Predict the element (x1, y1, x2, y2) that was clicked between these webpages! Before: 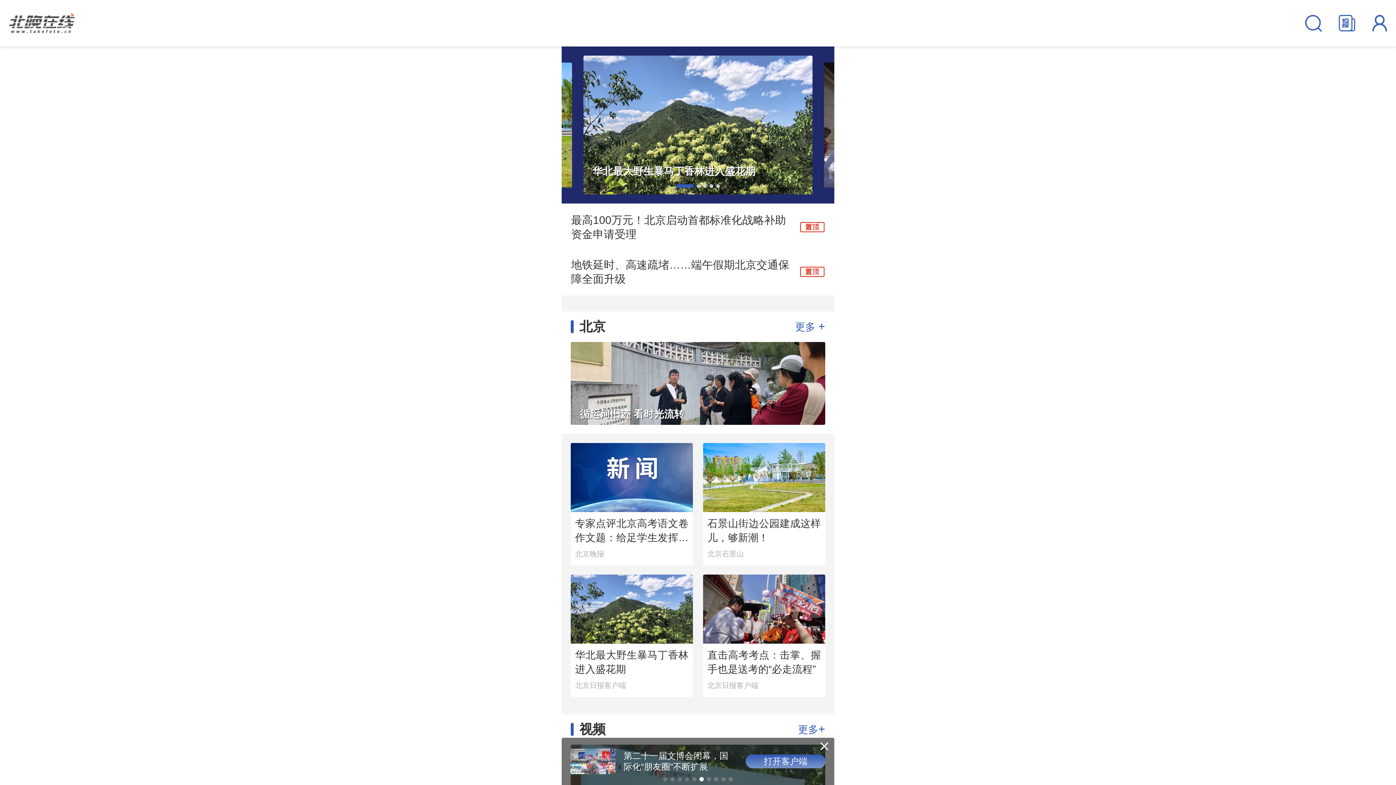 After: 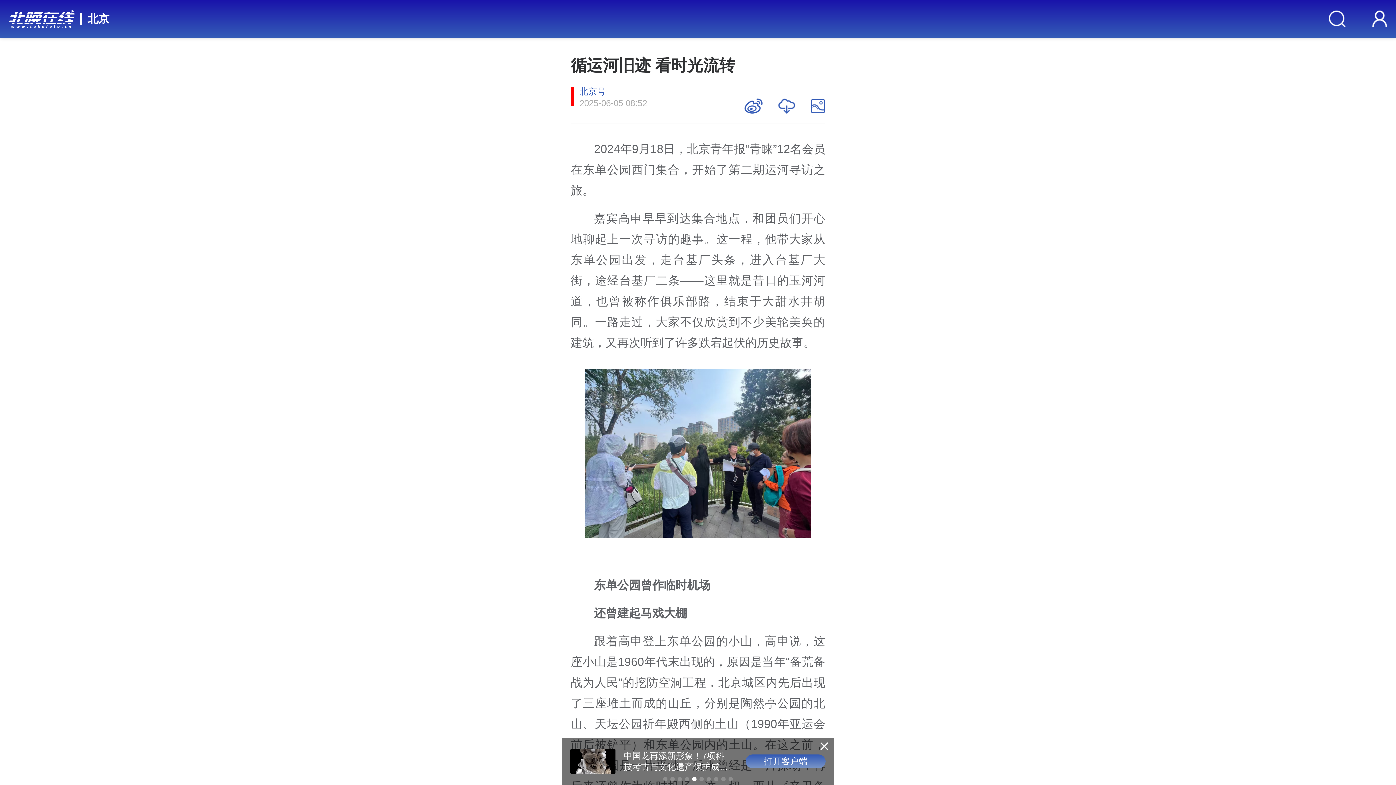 Action: label: 循运河旧迹 看时光流转 bbox: (570, 342, 825, 425)